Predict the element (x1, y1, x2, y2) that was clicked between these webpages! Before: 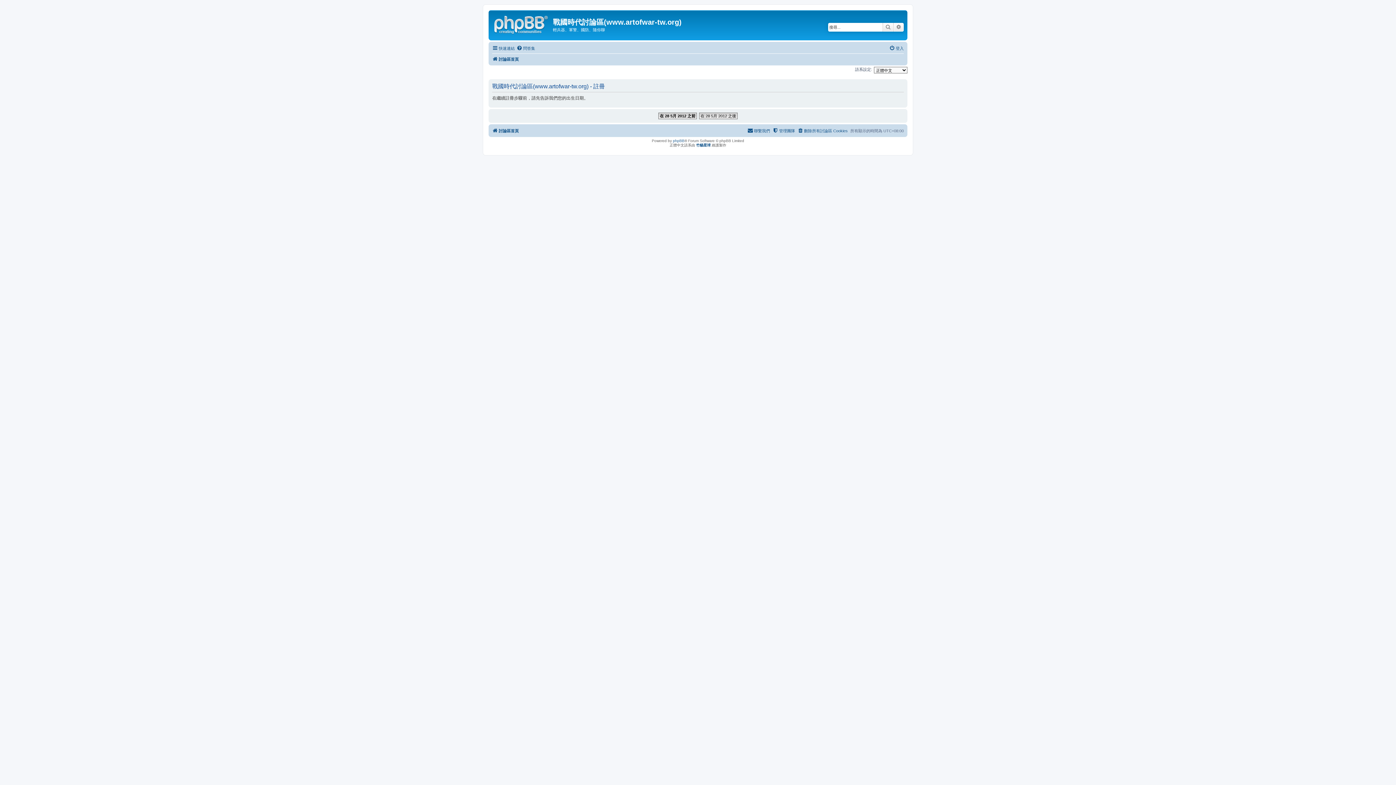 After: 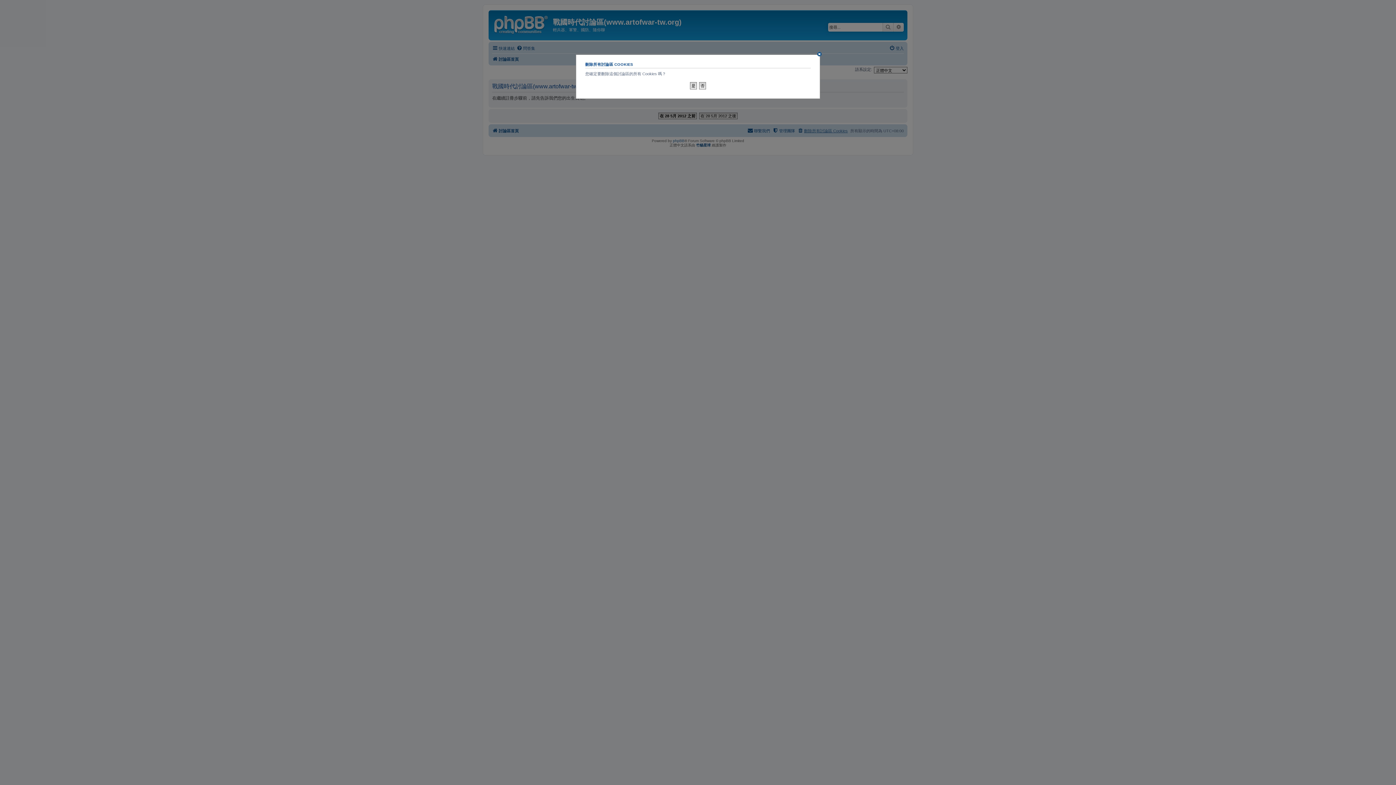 Action: bbox: (797, 126, 848, 135) label: 刪除所有討論區 Cookies